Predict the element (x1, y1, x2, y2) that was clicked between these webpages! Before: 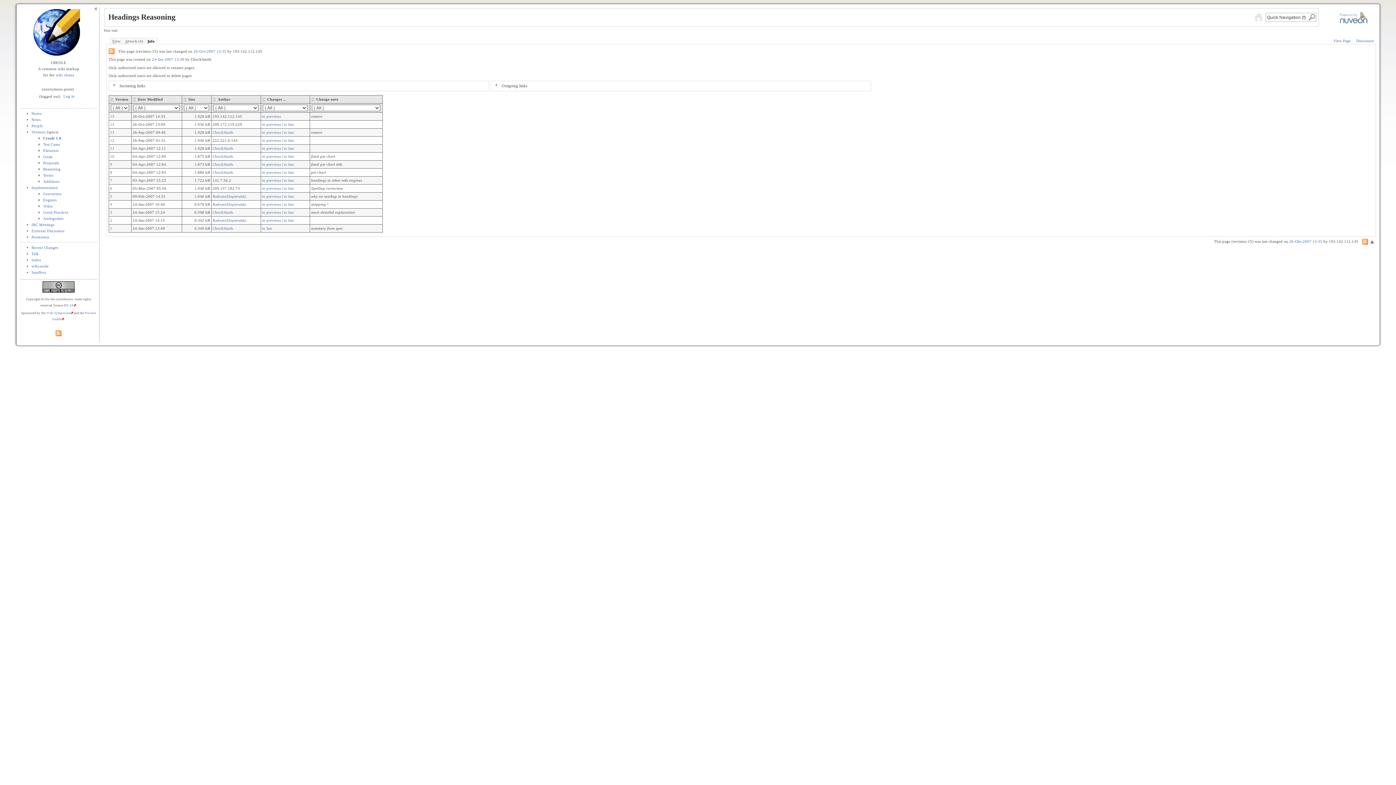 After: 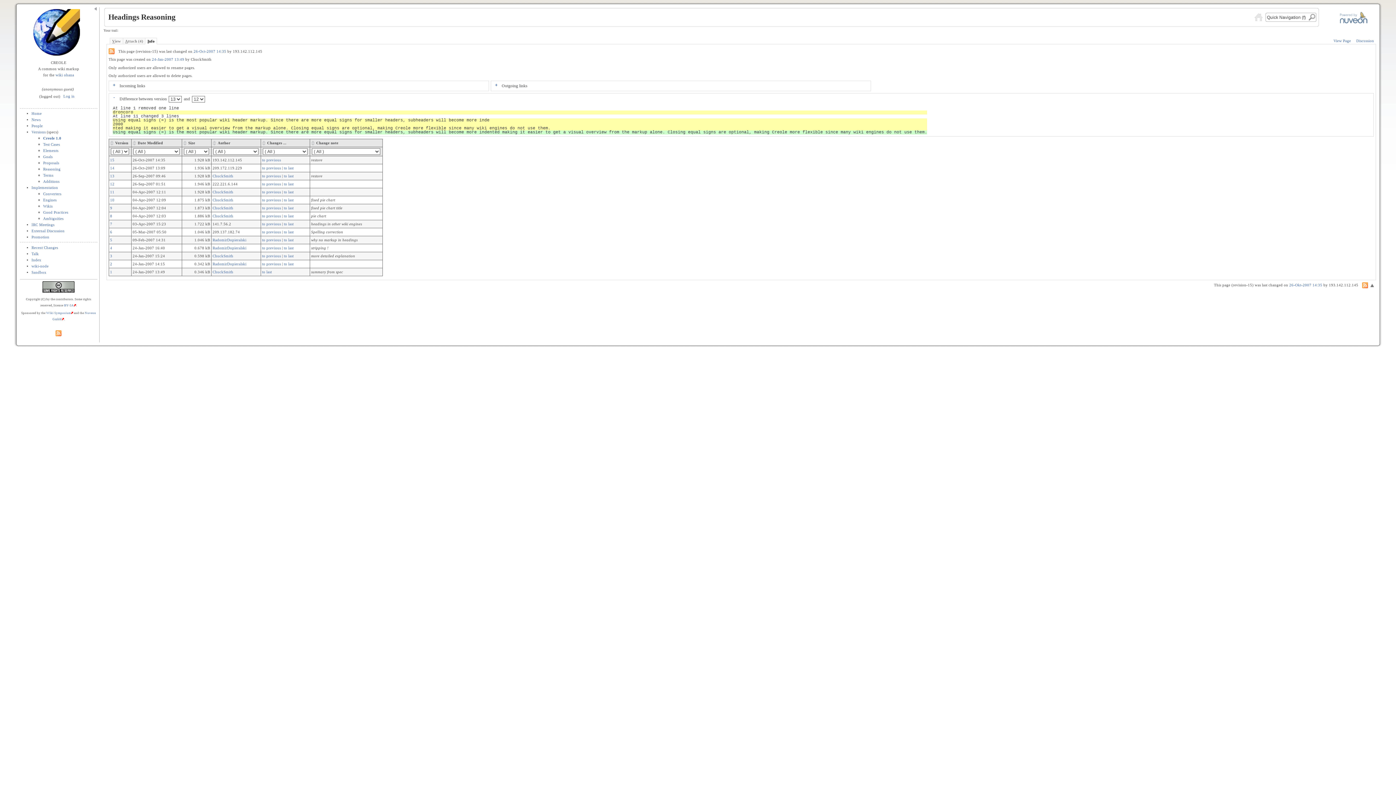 Action: bbox: (262, 130, 281, 134) label: to previous